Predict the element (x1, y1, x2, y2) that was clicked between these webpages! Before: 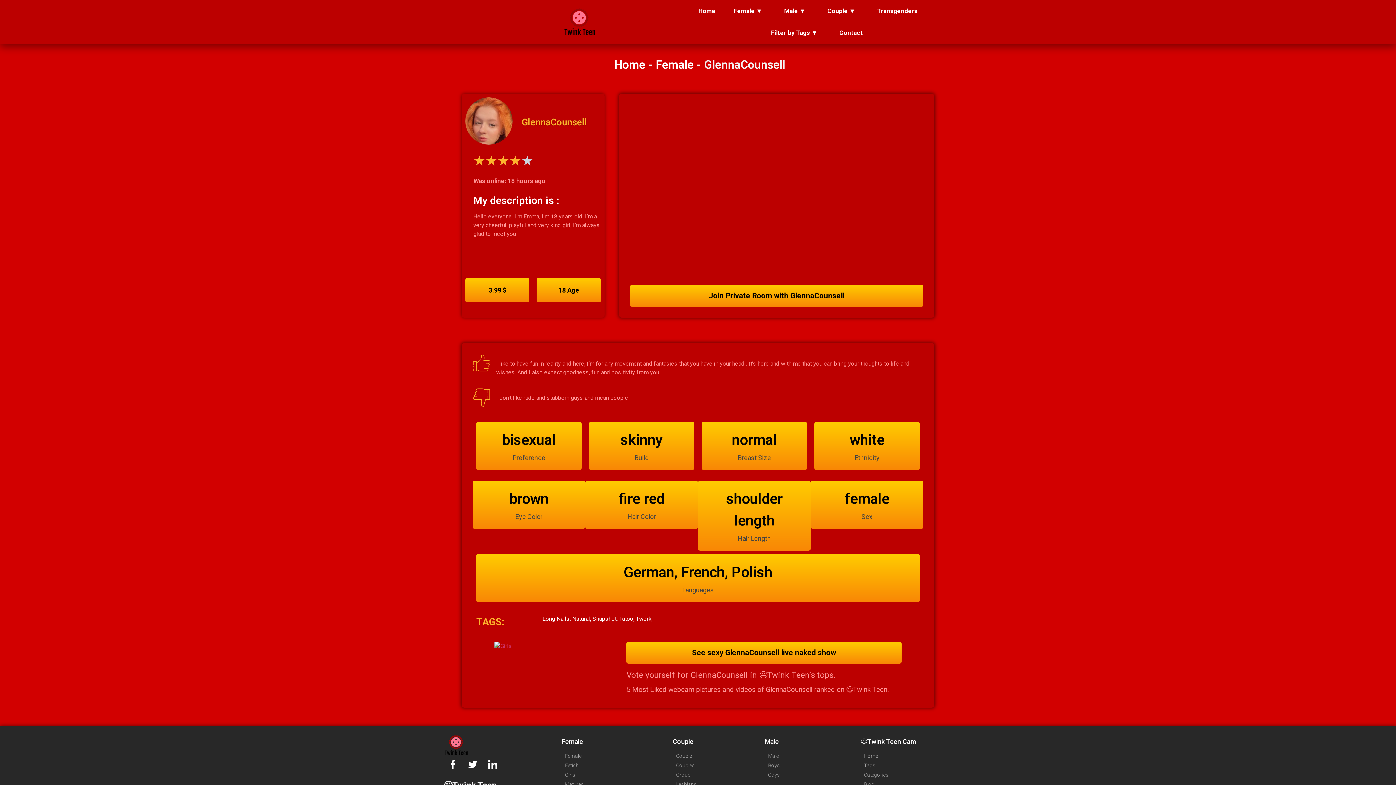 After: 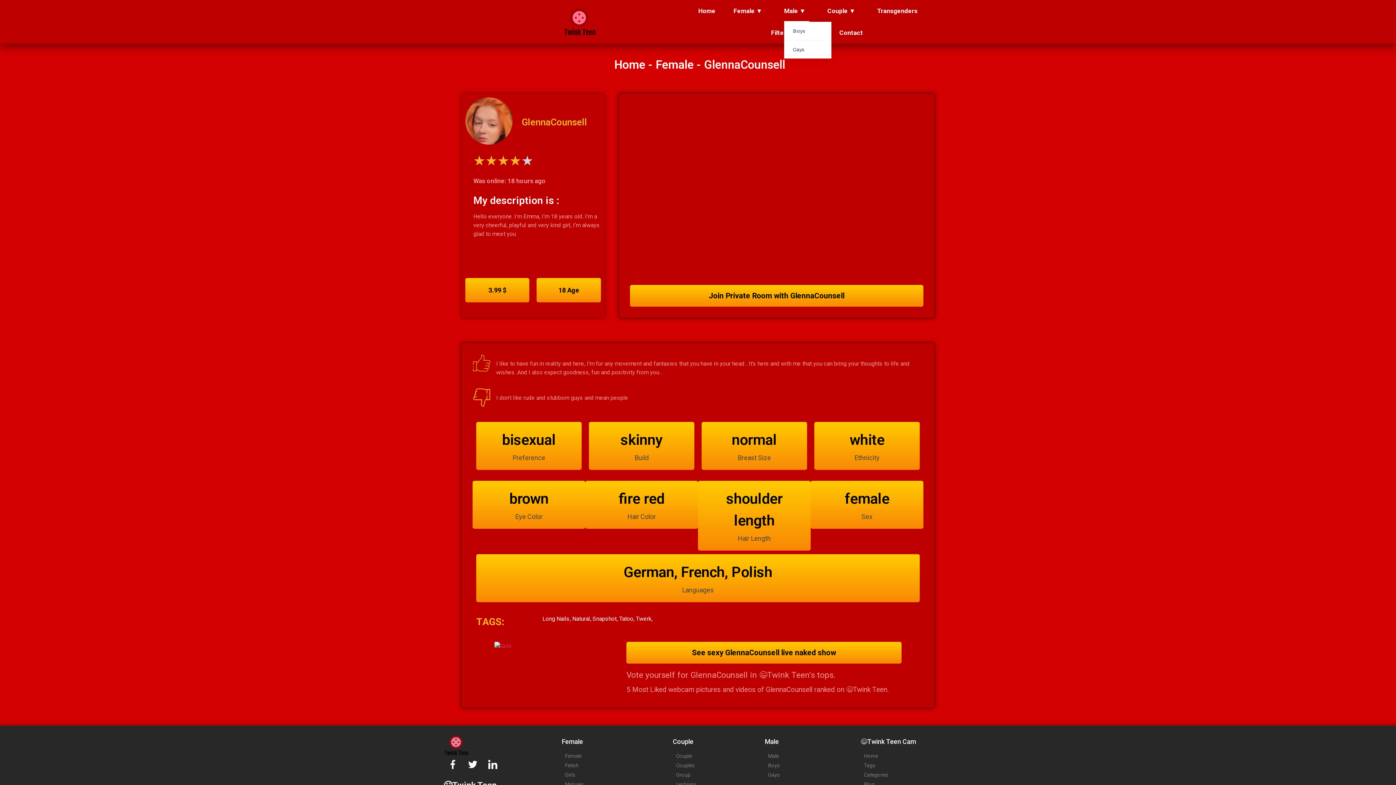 Action: label: Male ▼ bbox: (784, 0, 809, 21)